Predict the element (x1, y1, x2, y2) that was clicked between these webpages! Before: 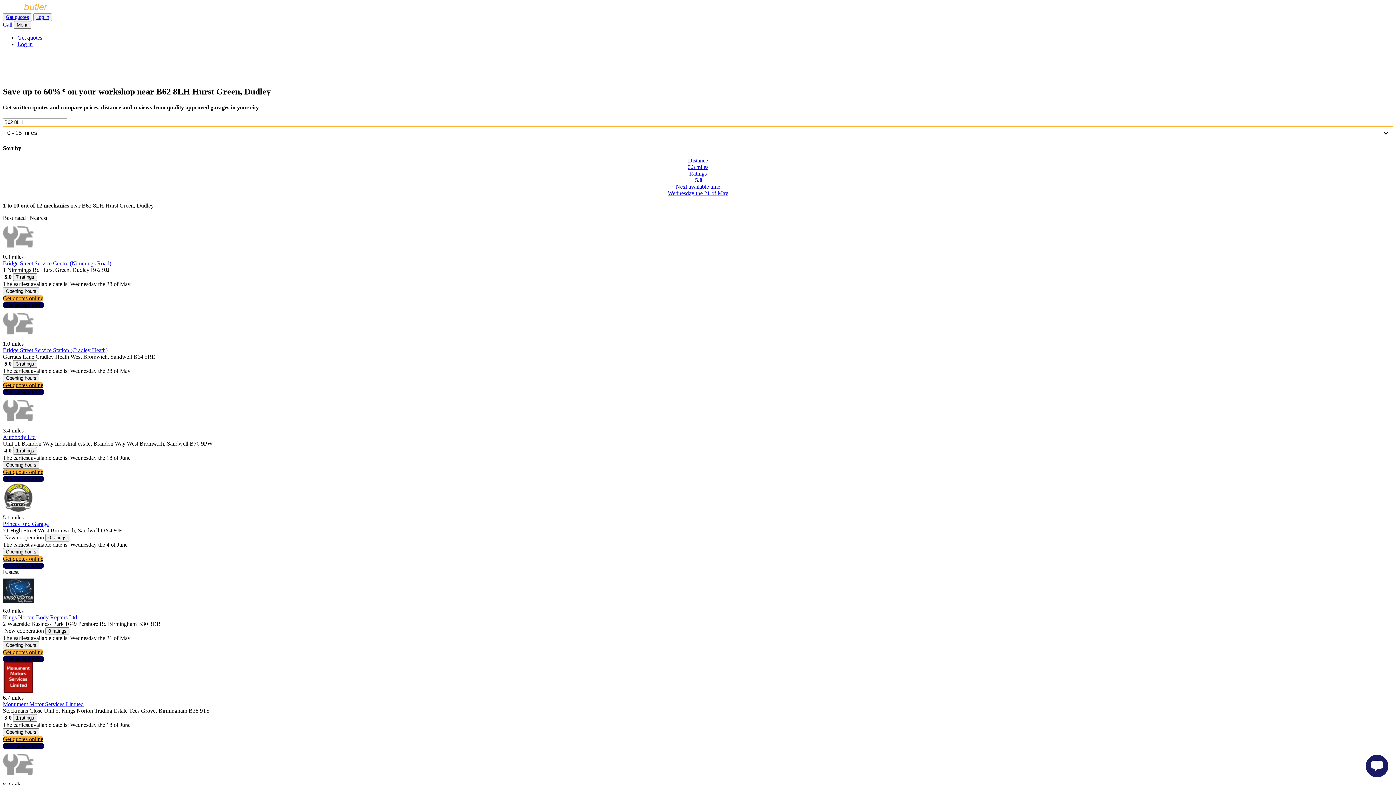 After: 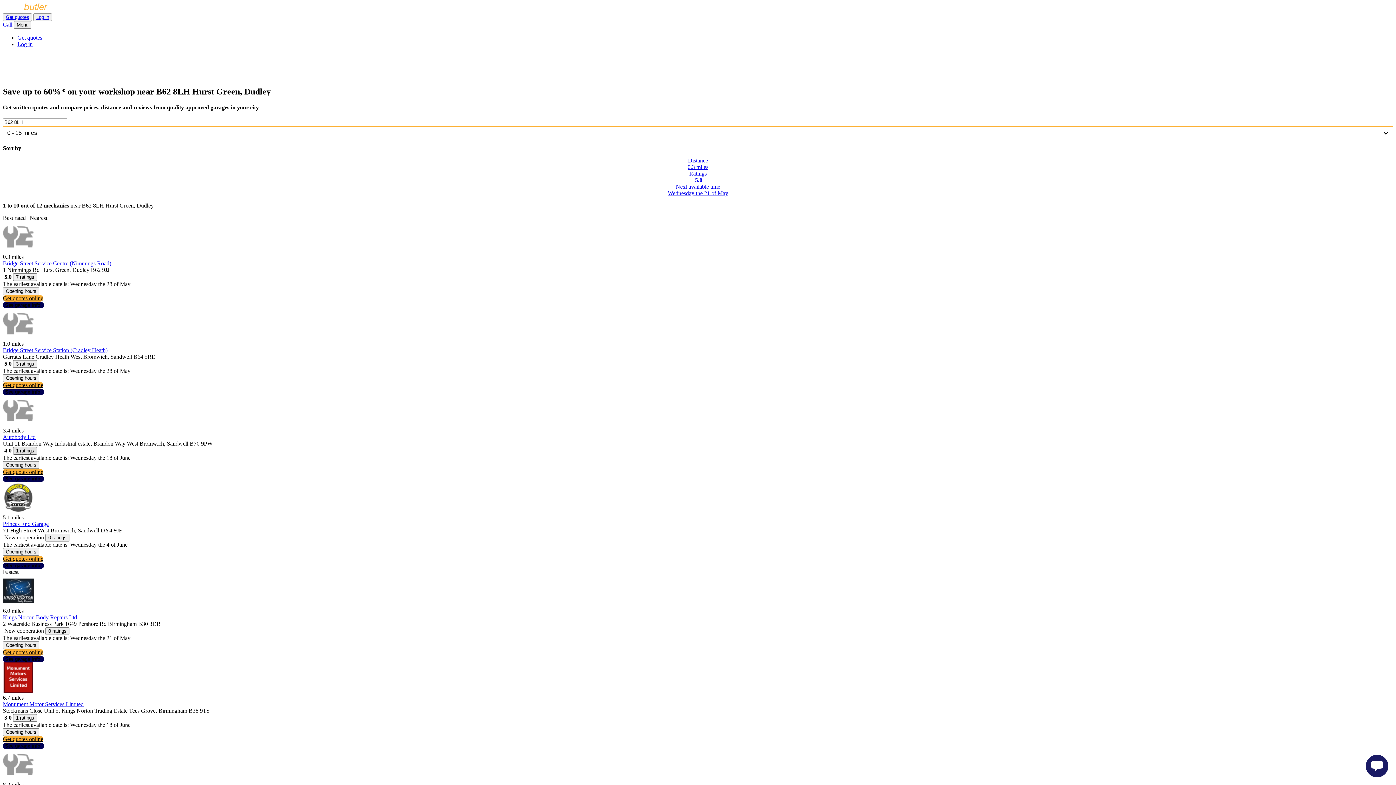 Action: label: 1 ratings bbox: (13, 447, 37, 455)